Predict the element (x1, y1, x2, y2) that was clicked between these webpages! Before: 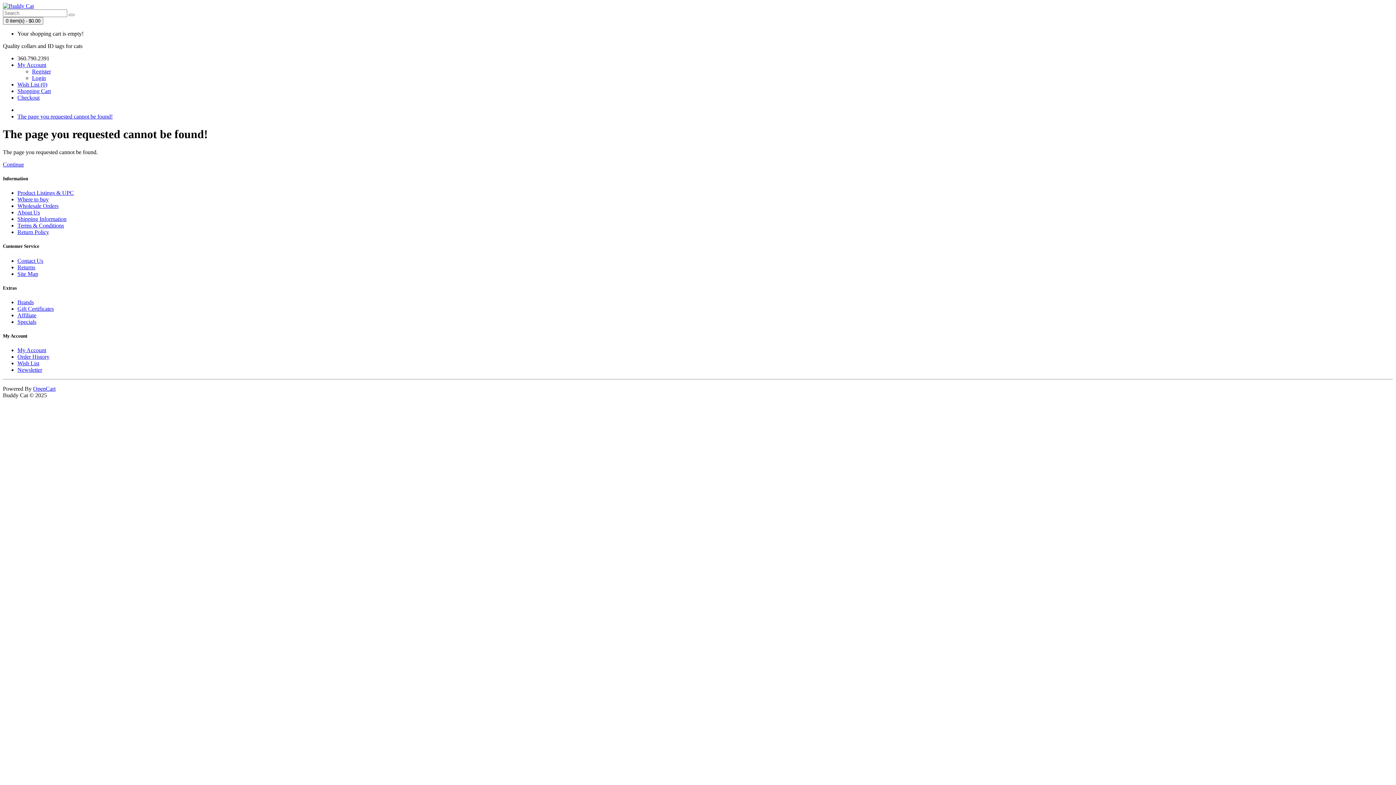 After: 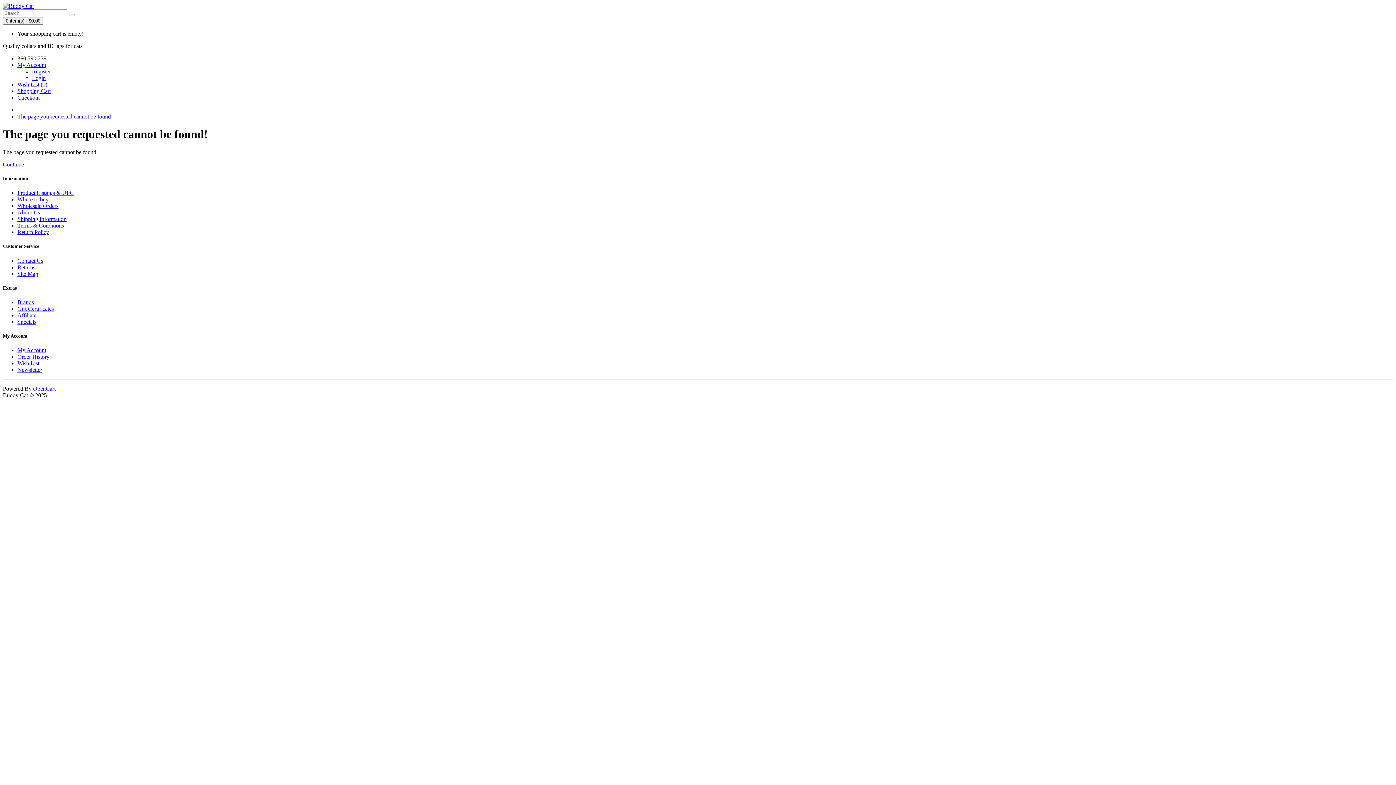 Action: label: Product Listings & UPC bbox: (17, 189, 73, 196)